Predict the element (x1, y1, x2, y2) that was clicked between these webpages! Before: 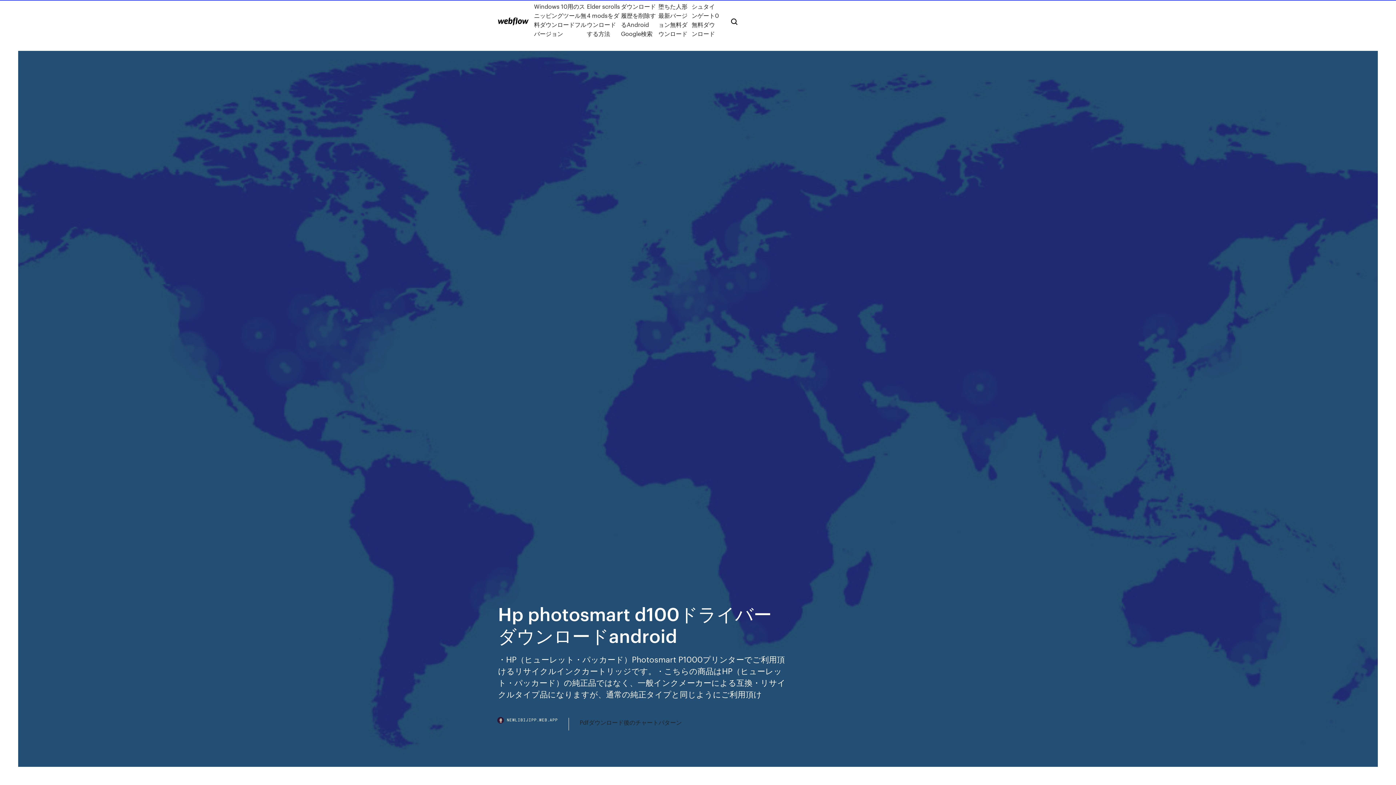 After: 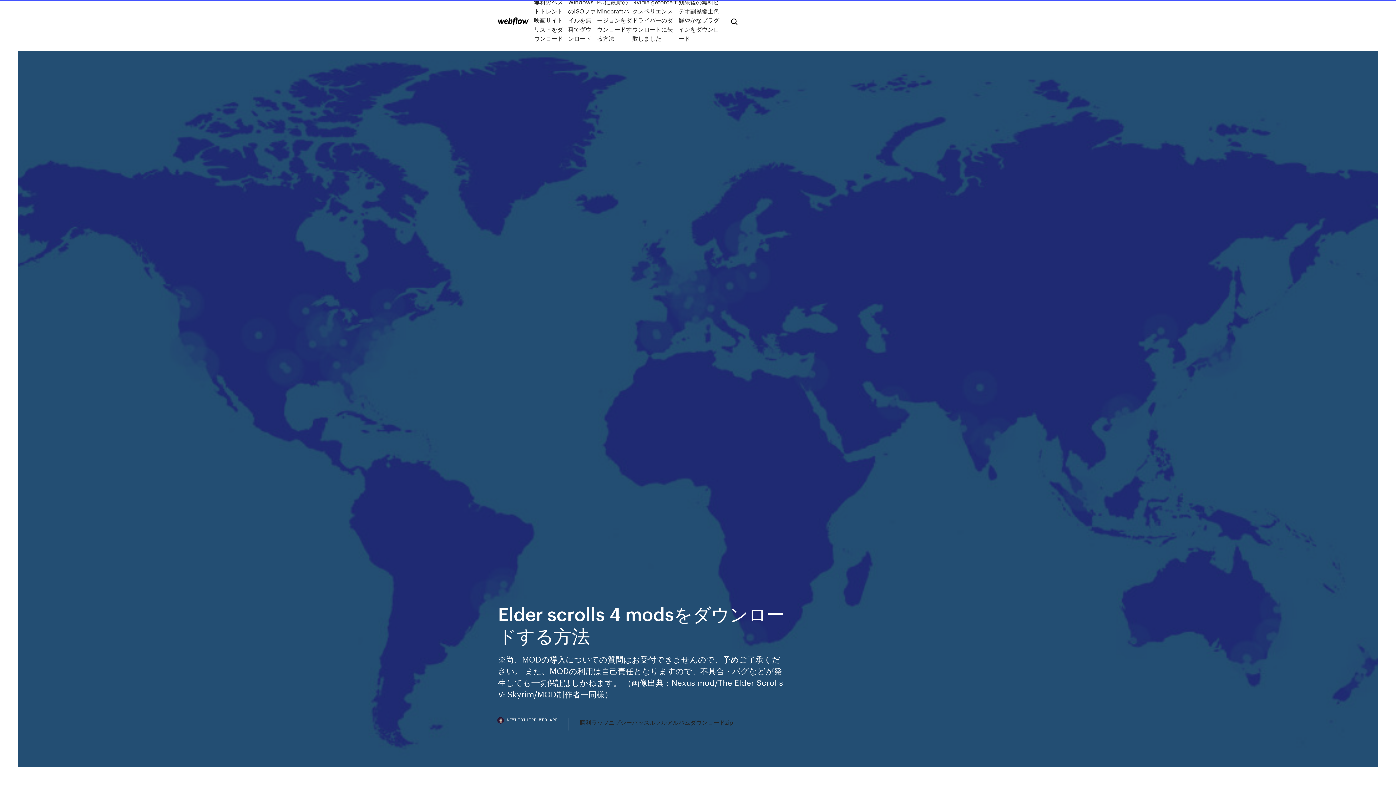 Action: bbox: (587, 1, 621, 38) label: Elder scrolls 4 modsをダウンロードする方法